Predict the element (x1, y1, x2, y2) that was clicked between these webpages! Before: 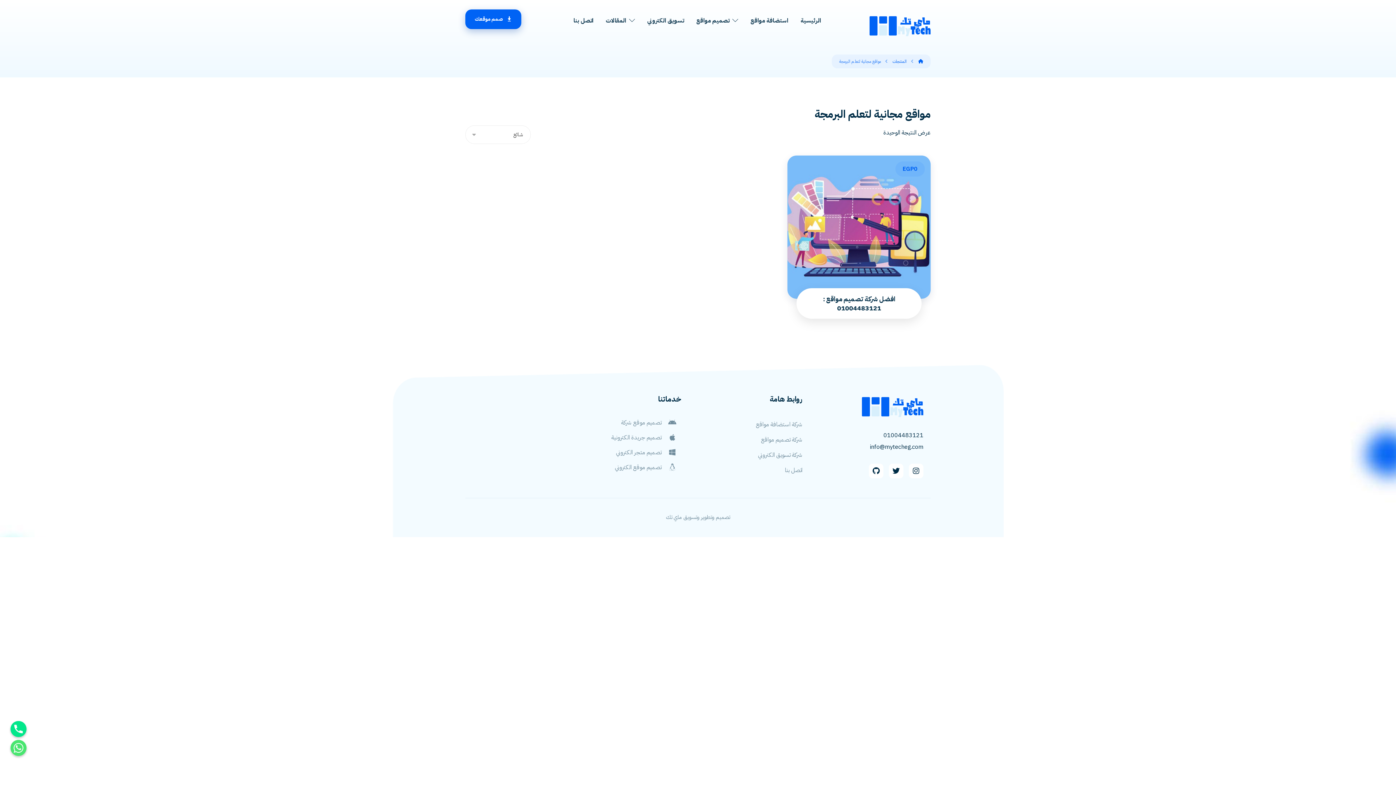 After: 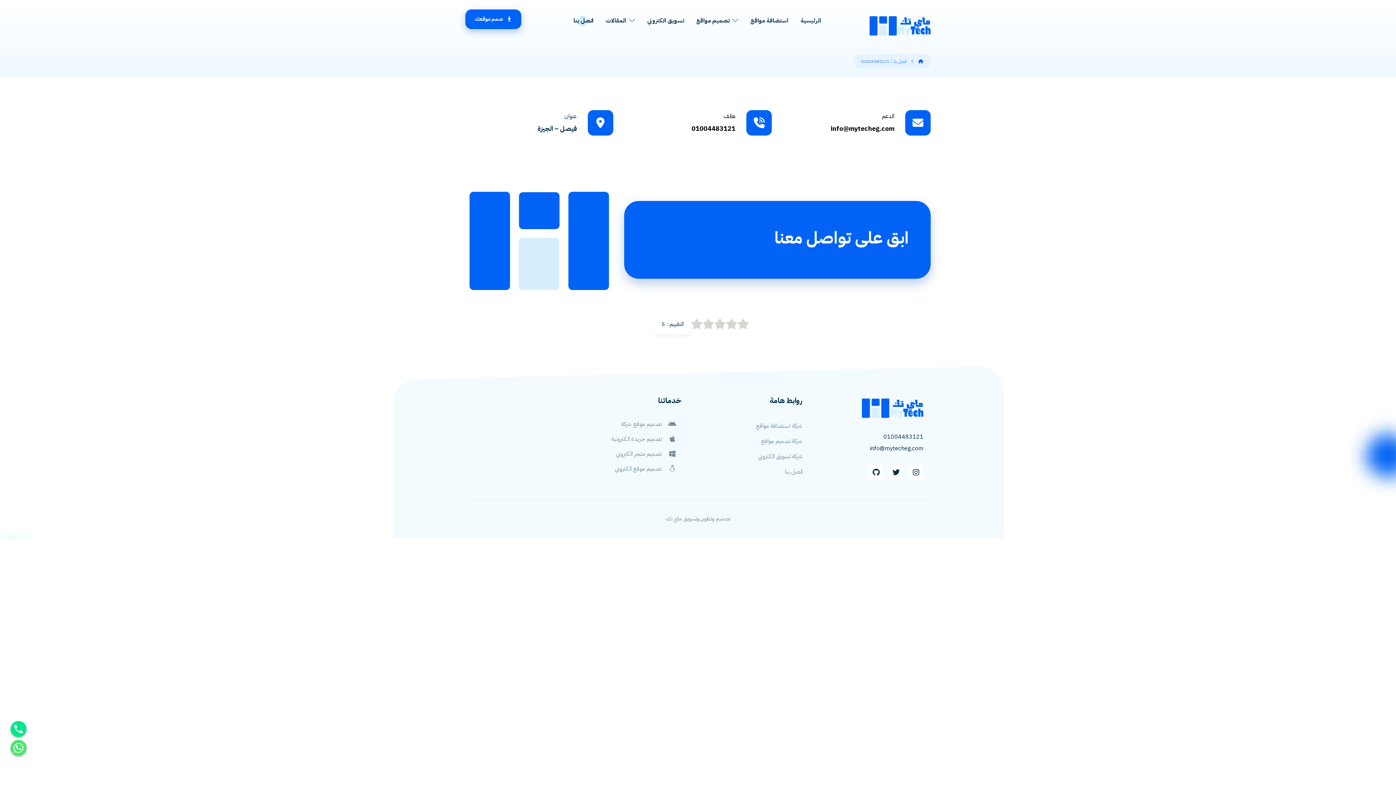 Action: bbox: (465, 9, 521, 29) label: صمم موقعك